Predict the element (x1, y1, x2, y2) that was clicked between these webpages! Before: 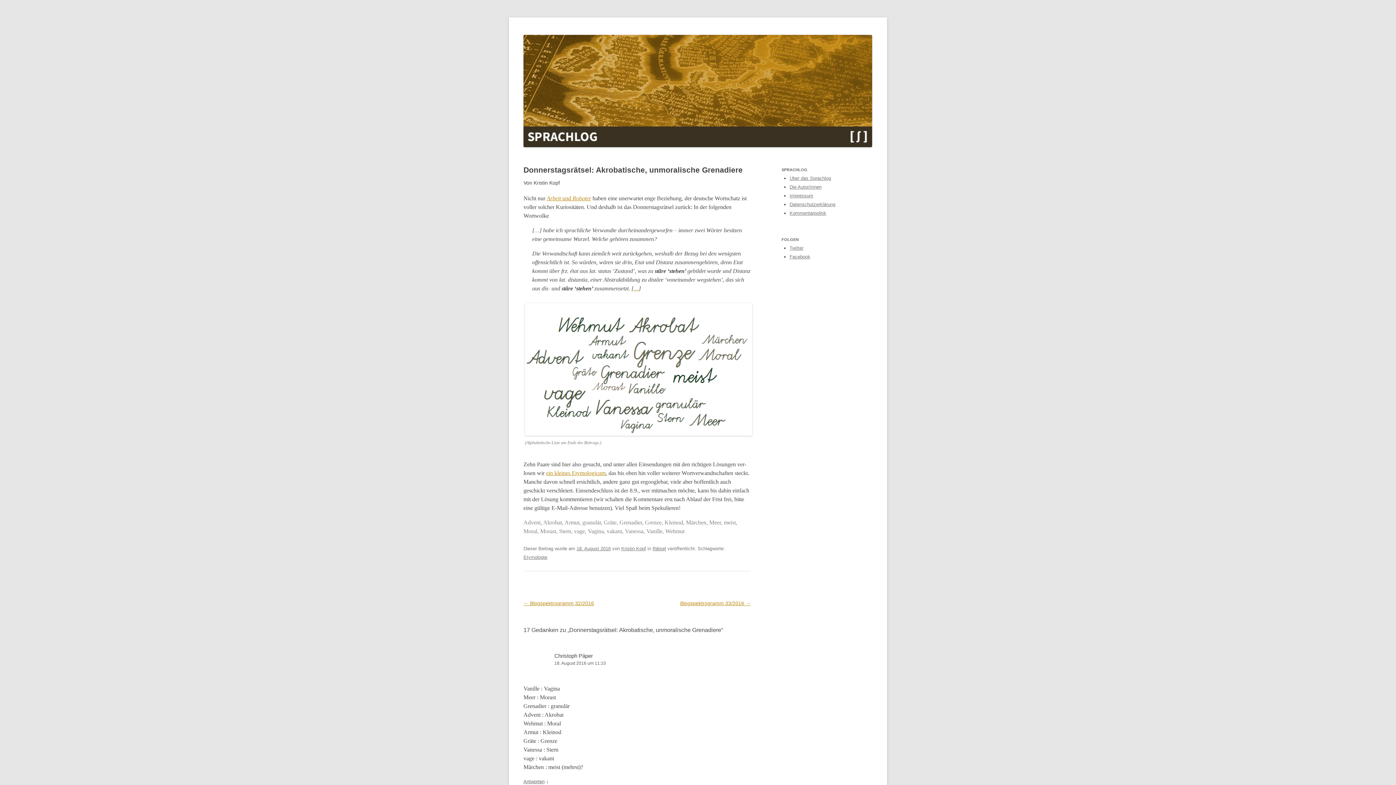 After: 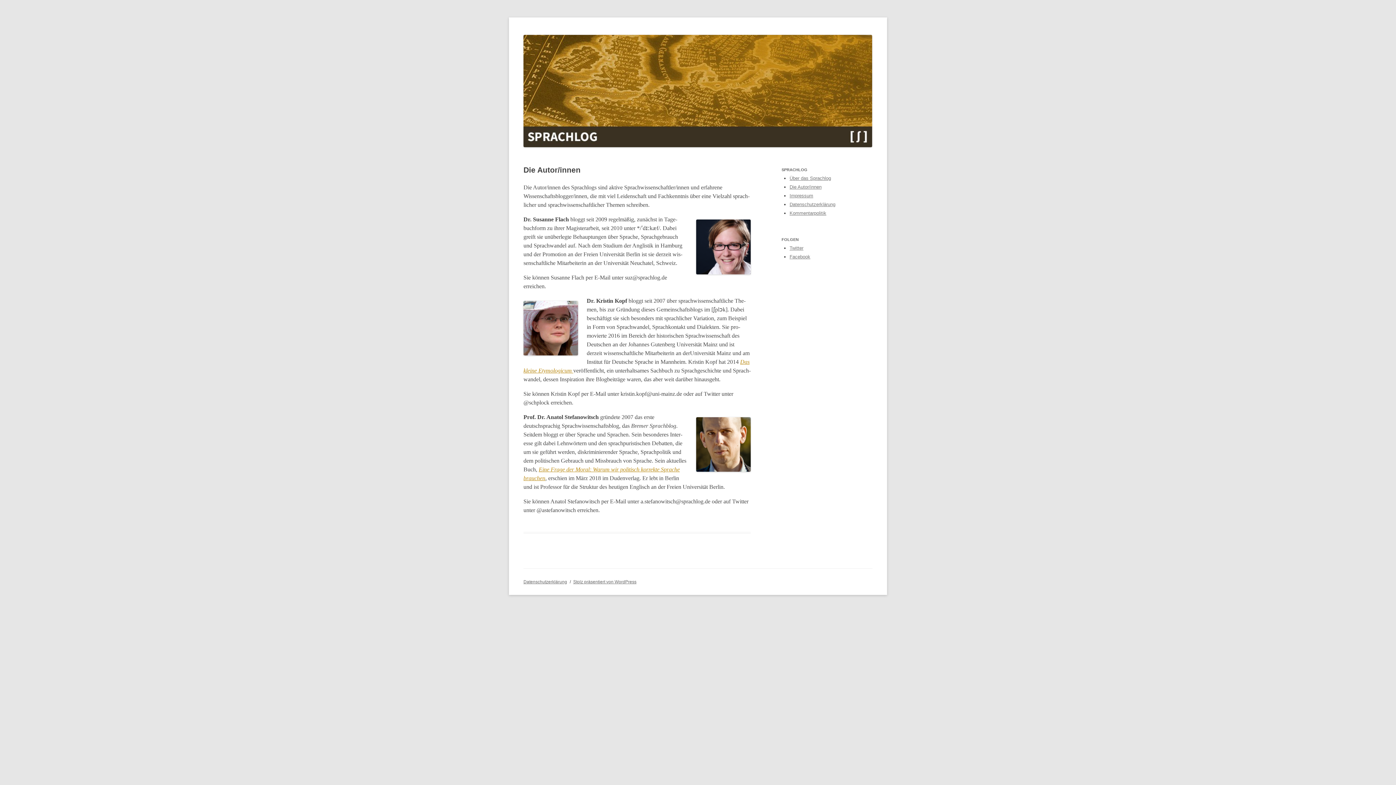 Action: label: Die Autor/innen bbox: (789, 184, 821, 189)